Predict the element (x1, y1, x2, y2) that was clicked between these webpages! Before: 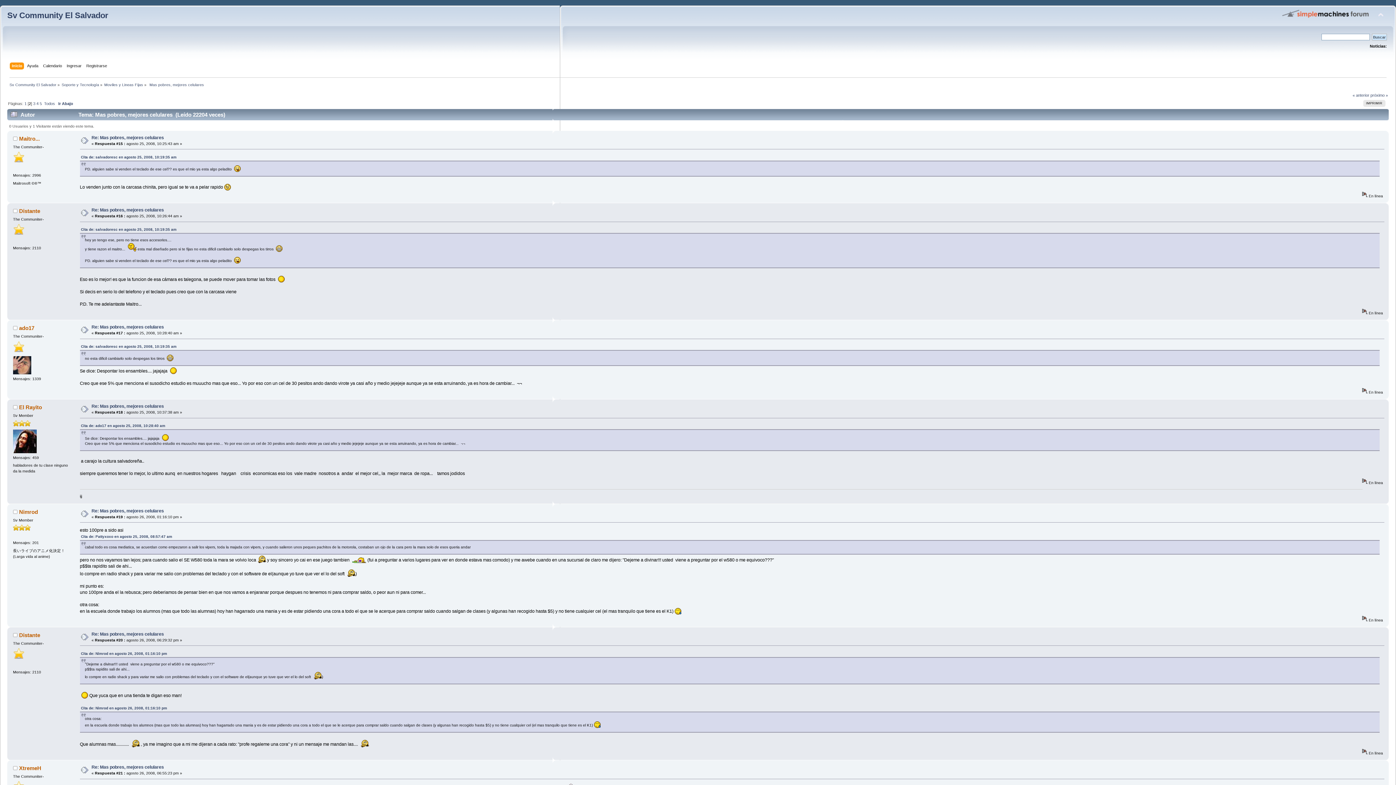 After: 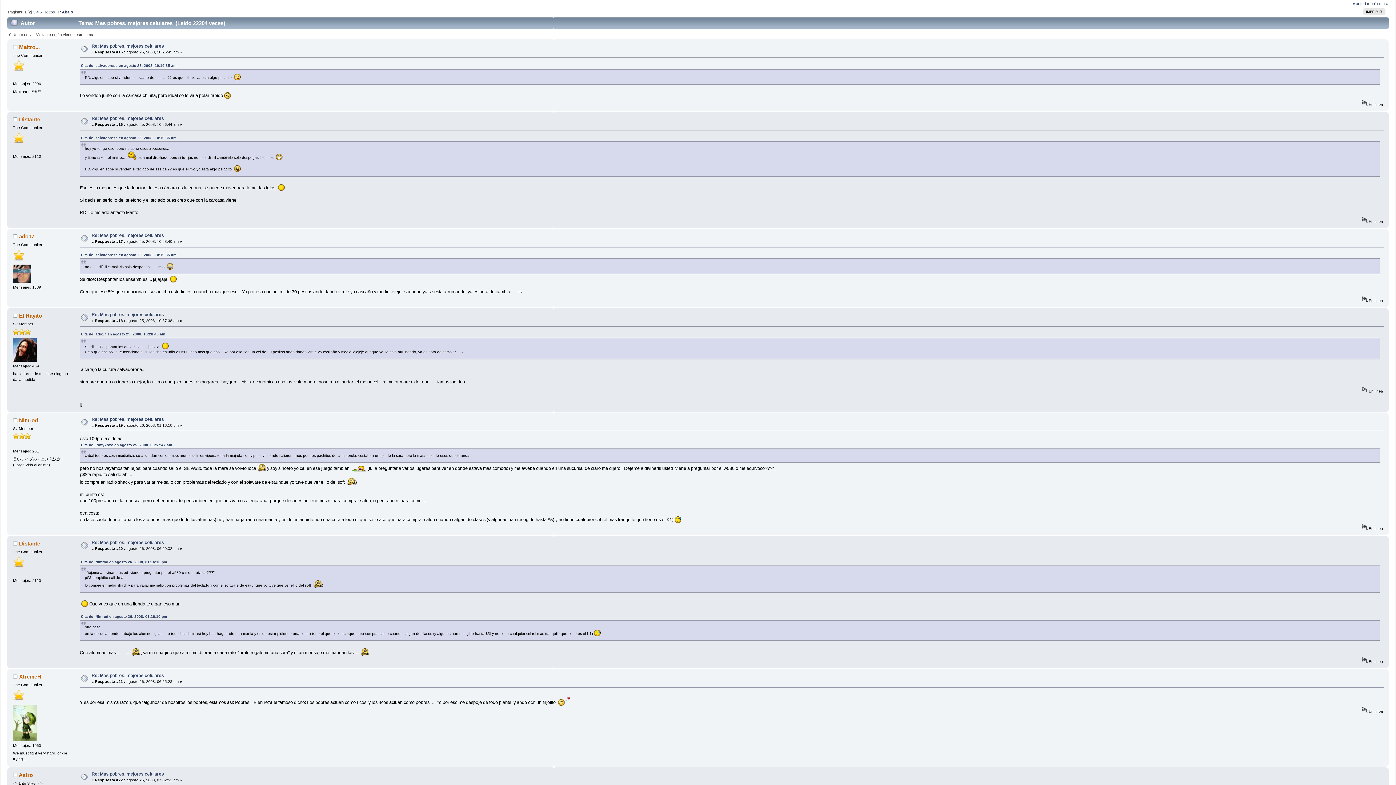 Action: bbox: (91, 135, 163, 140) label: Re: Mas pobres, mejores celulares